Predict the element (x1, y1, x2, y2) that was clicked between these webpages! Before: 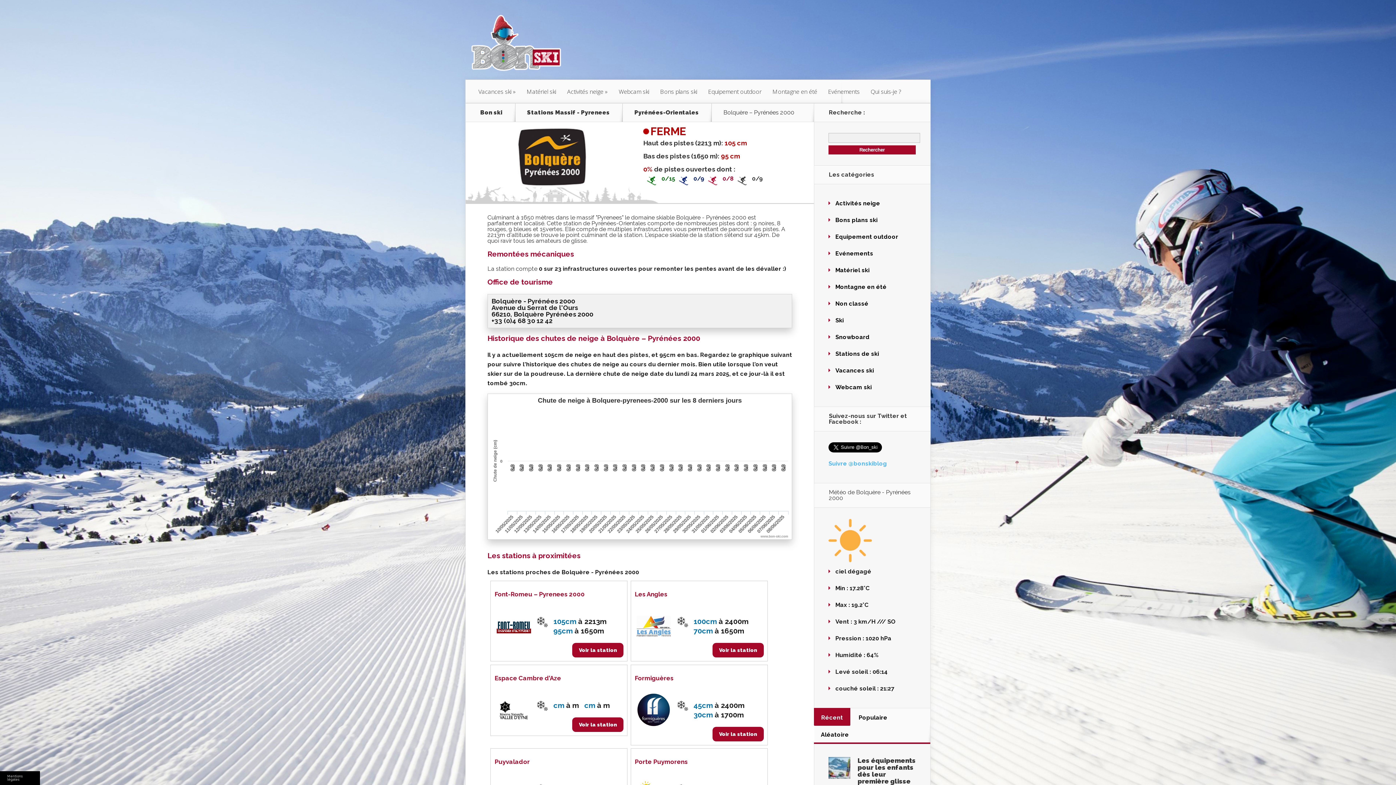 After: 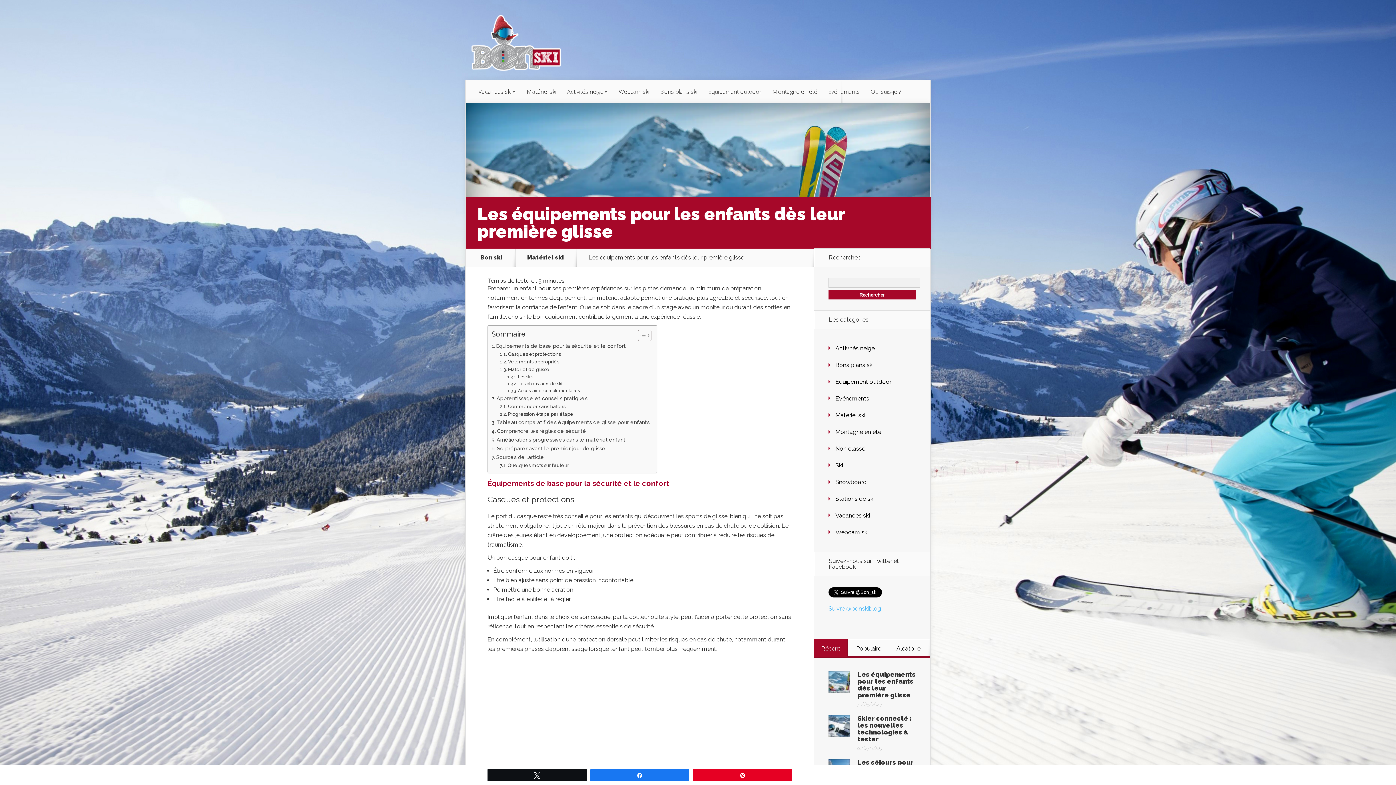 Action: bbox: (828, 773, 850, 780)